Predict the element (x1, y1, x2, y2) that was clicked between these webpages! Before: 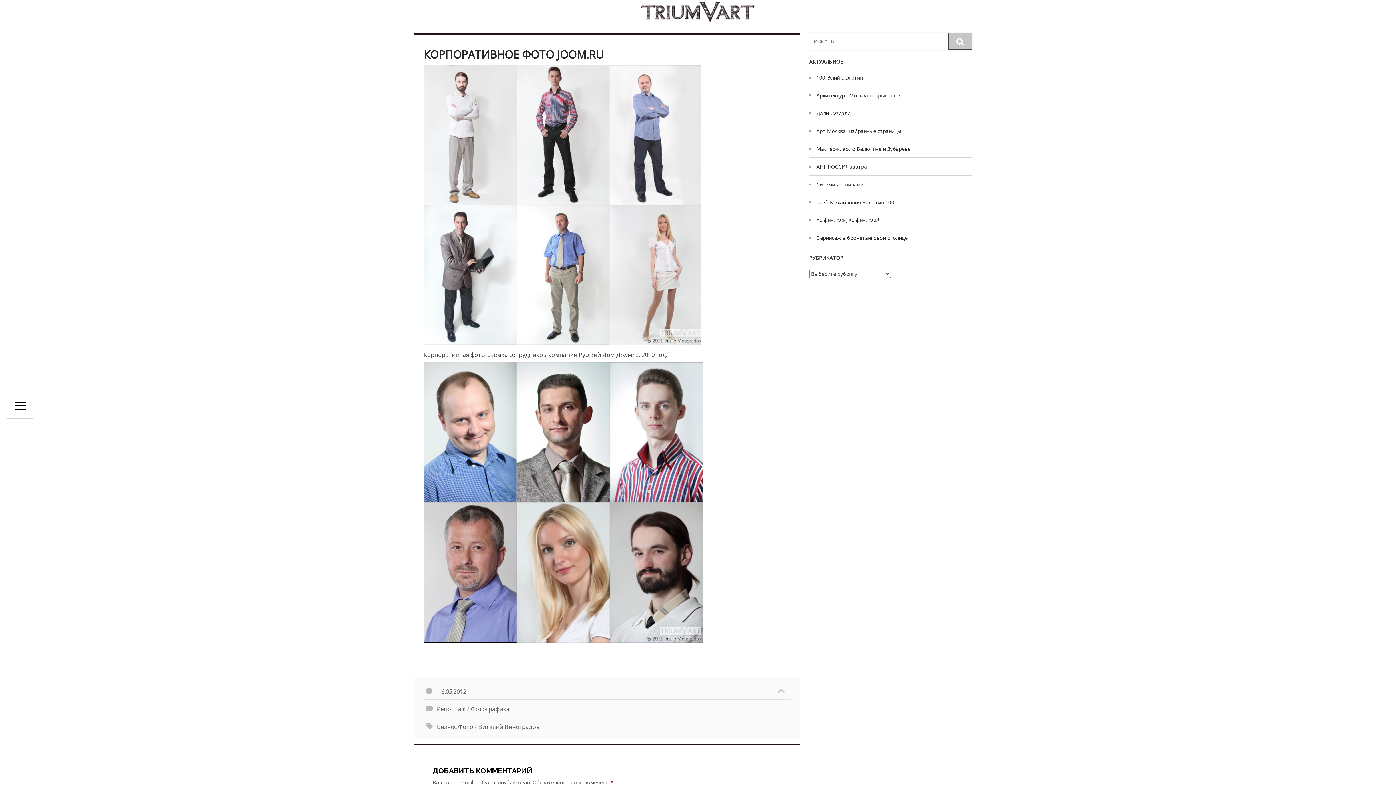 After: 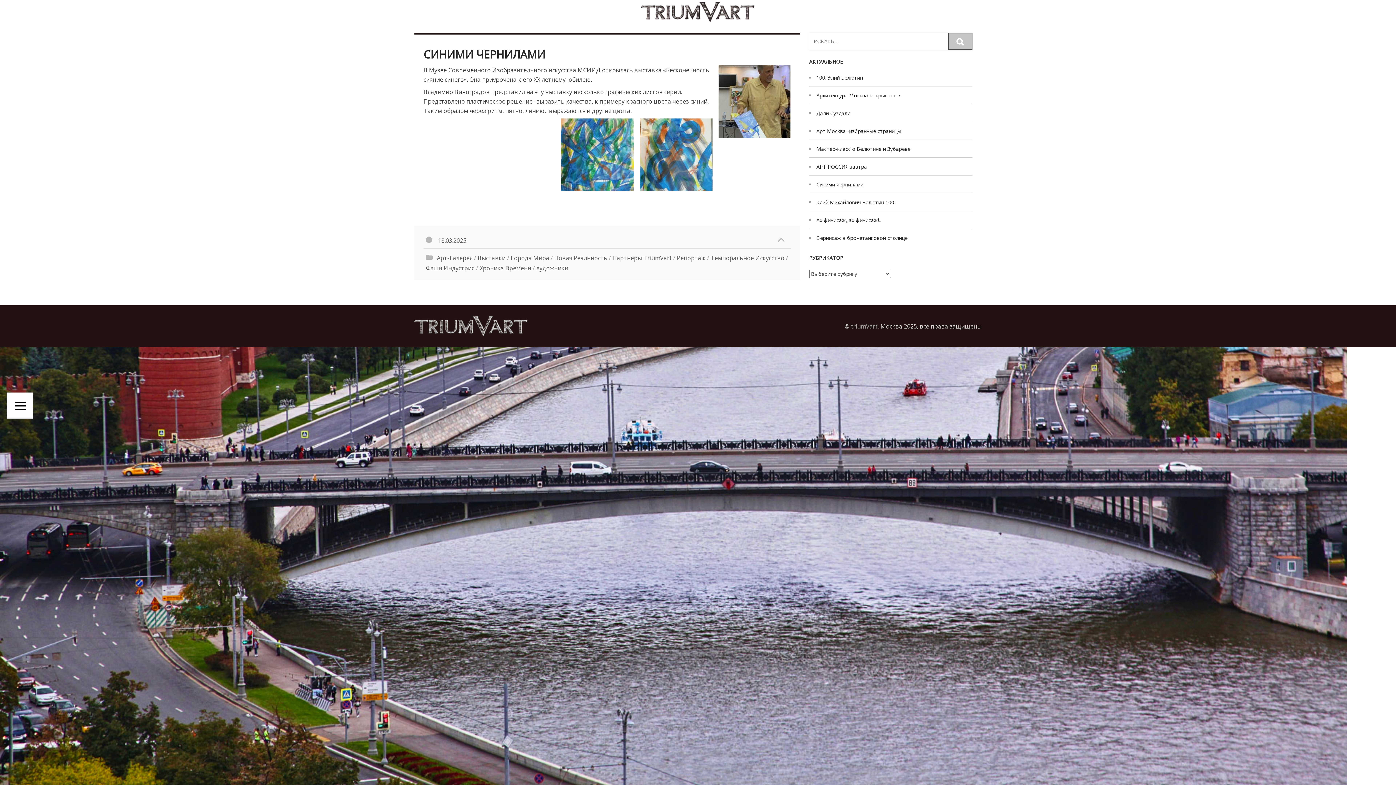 Action: bbox: (816, 181, 863, 189) label: Синими чернилами